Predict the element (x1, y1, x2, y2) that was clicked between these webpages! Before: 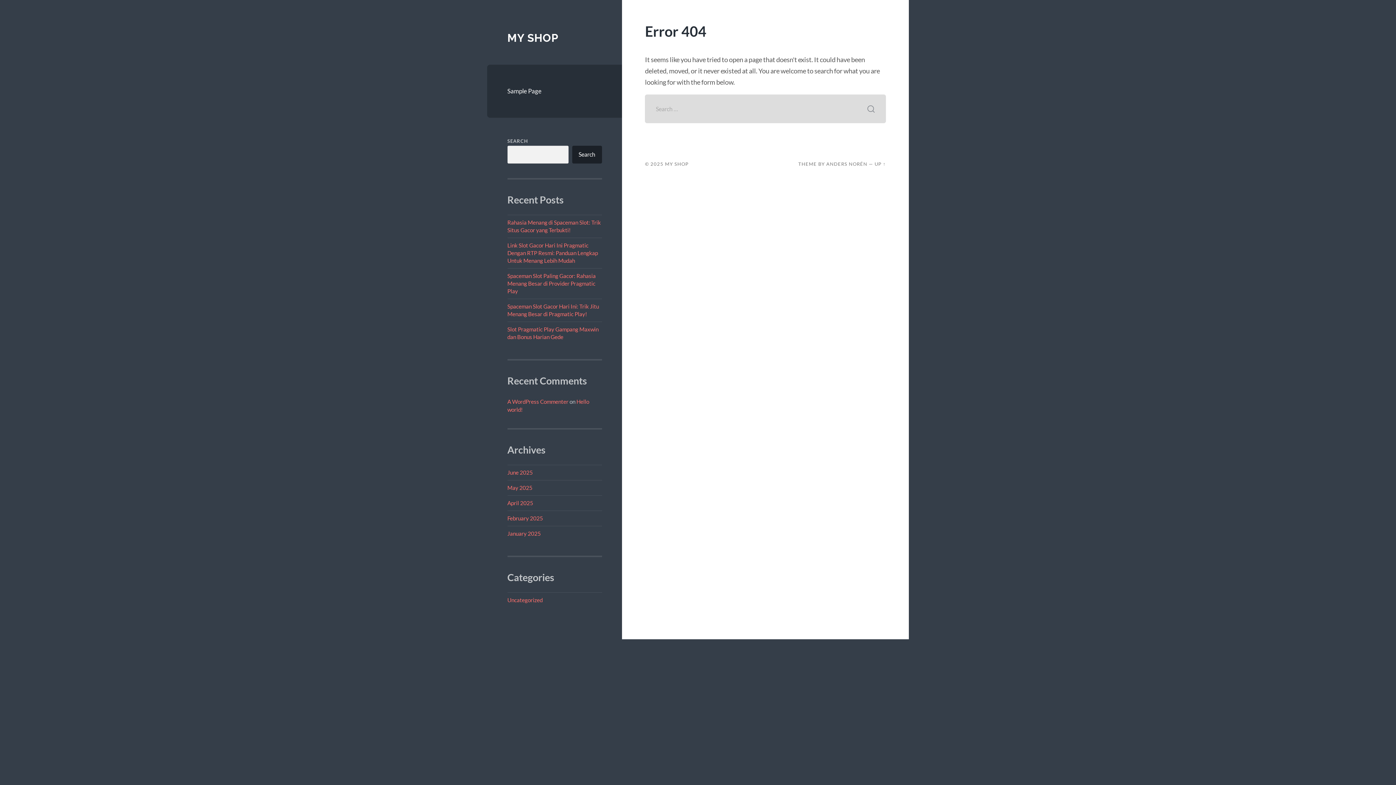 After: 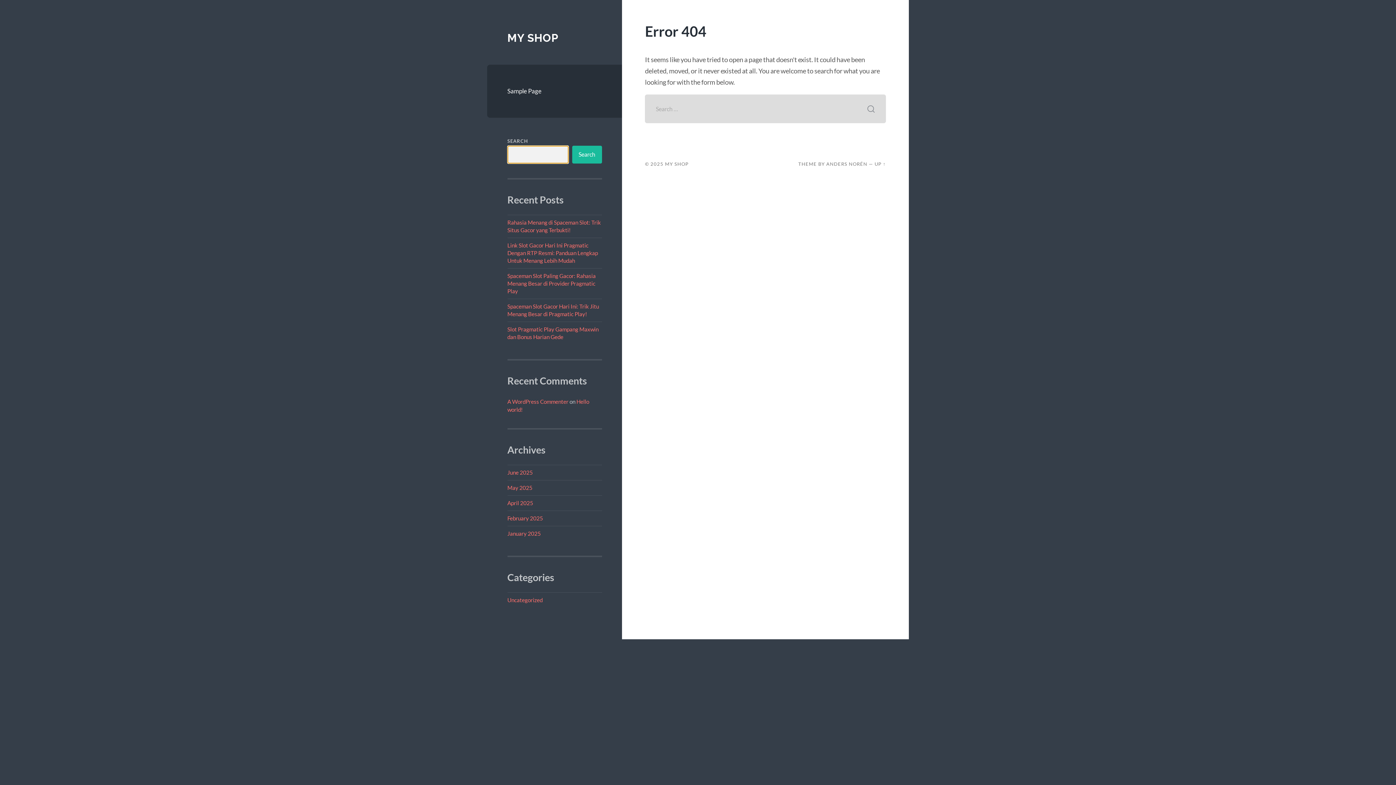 Action: bbox: (572, 145, 602, 163) label: Search